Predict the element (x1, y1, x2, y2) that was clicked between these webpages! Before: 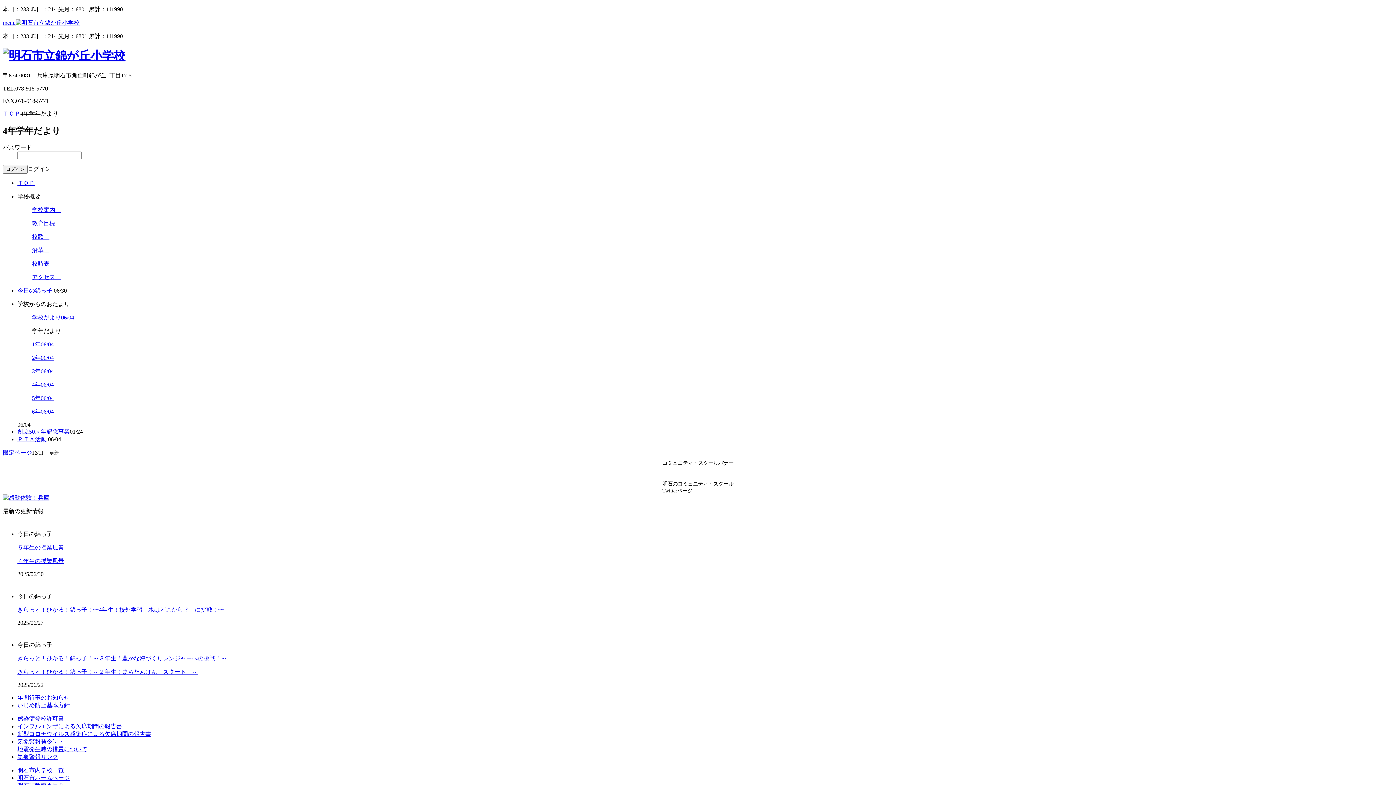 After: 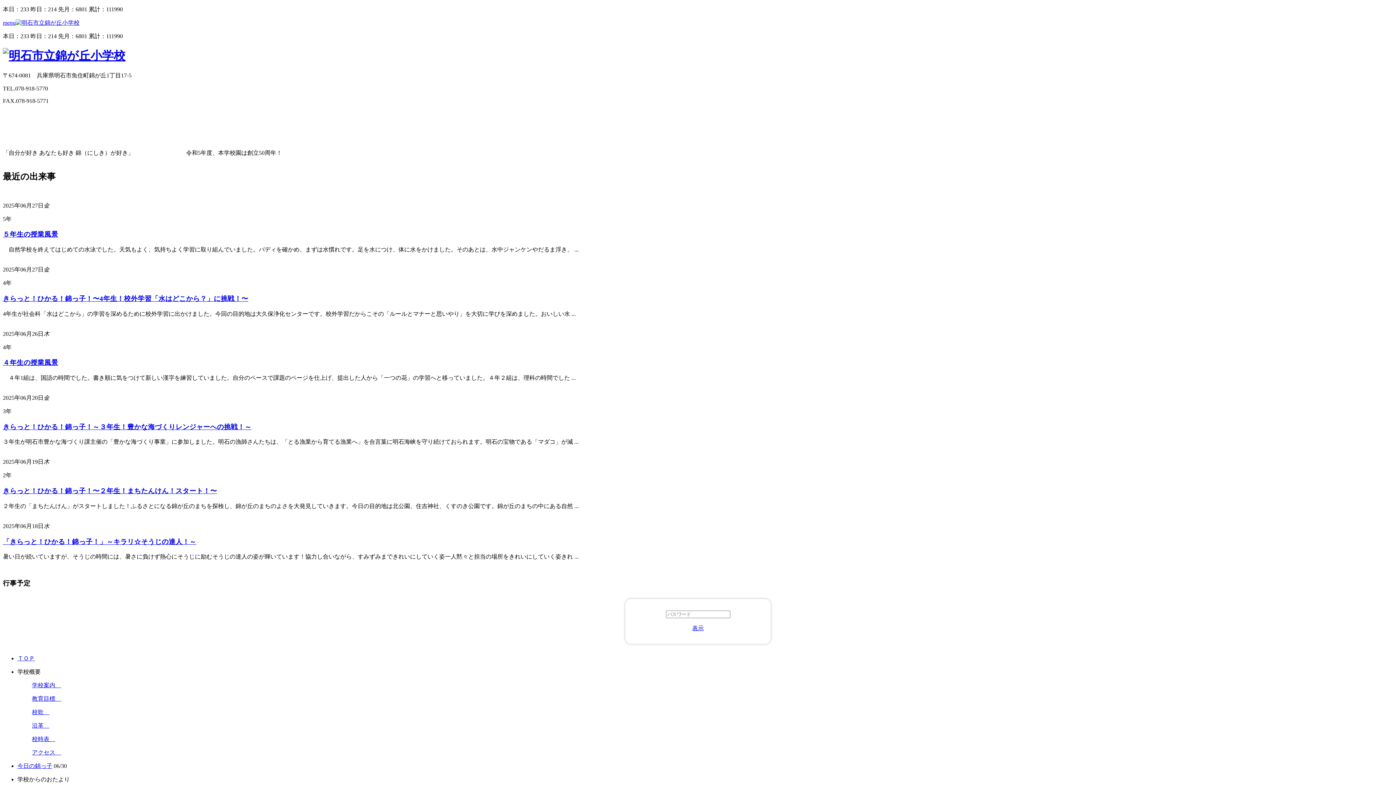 Action: bbox: (15, 19, 79, 25)